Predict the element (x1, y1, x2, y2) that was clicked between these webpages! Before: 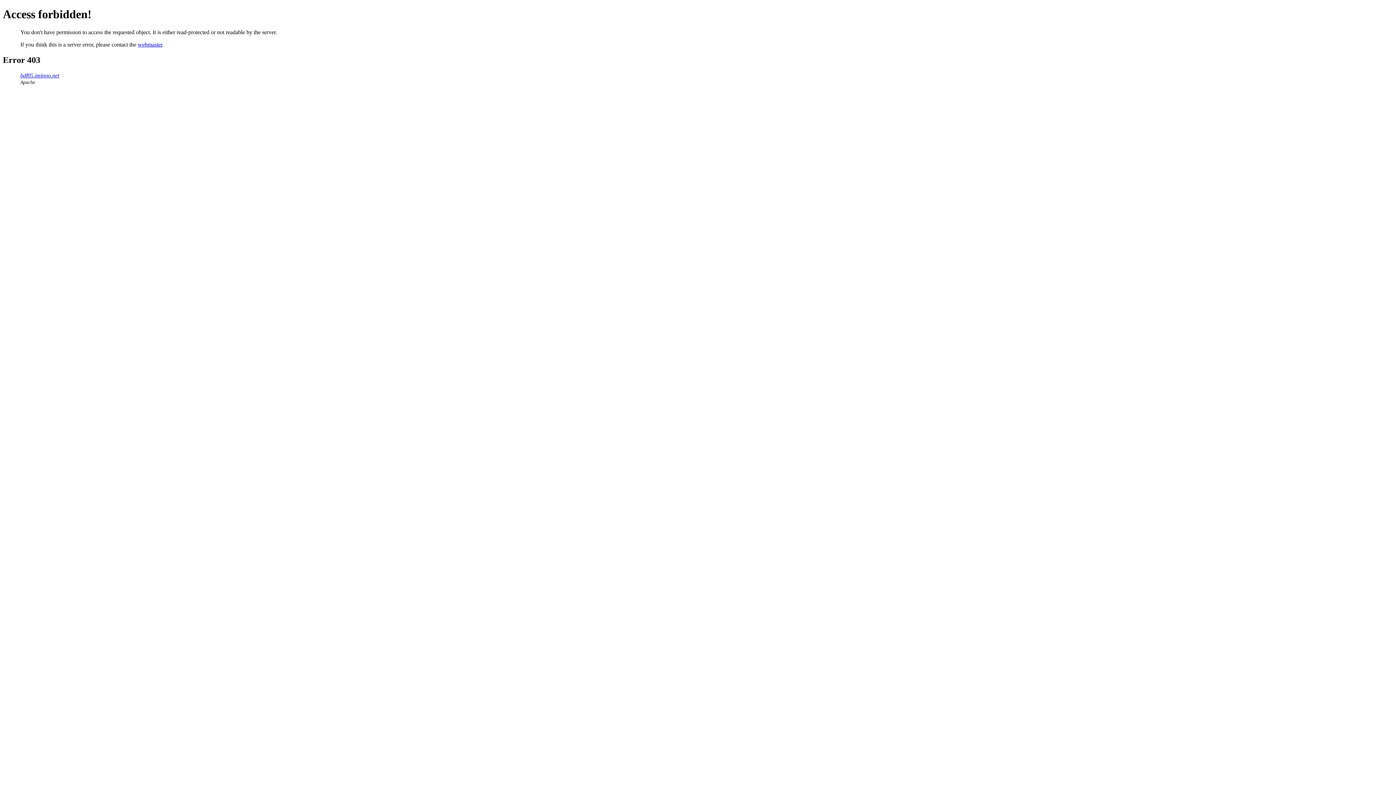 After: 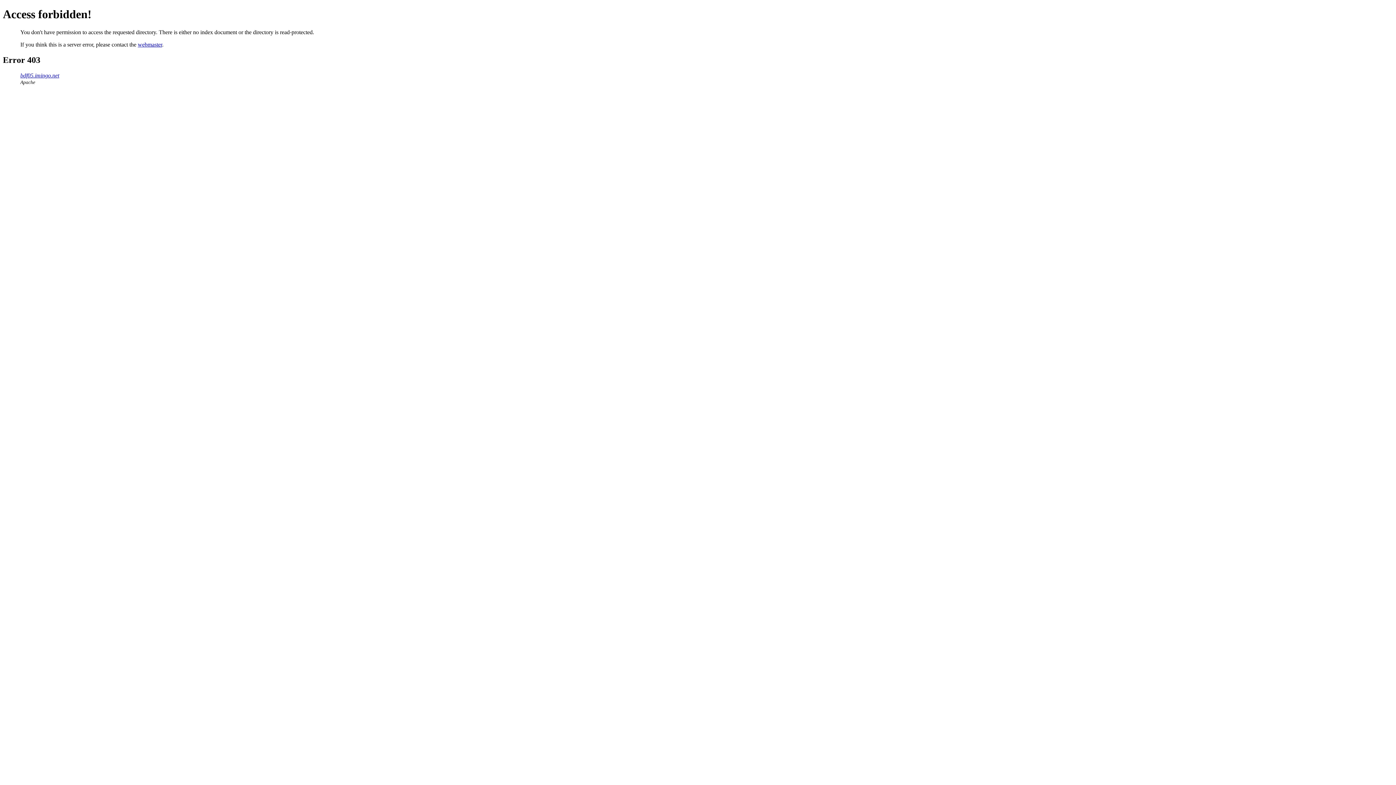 Action: label: bdf05.imingo.net bbox: (20, 72, 59, 78)